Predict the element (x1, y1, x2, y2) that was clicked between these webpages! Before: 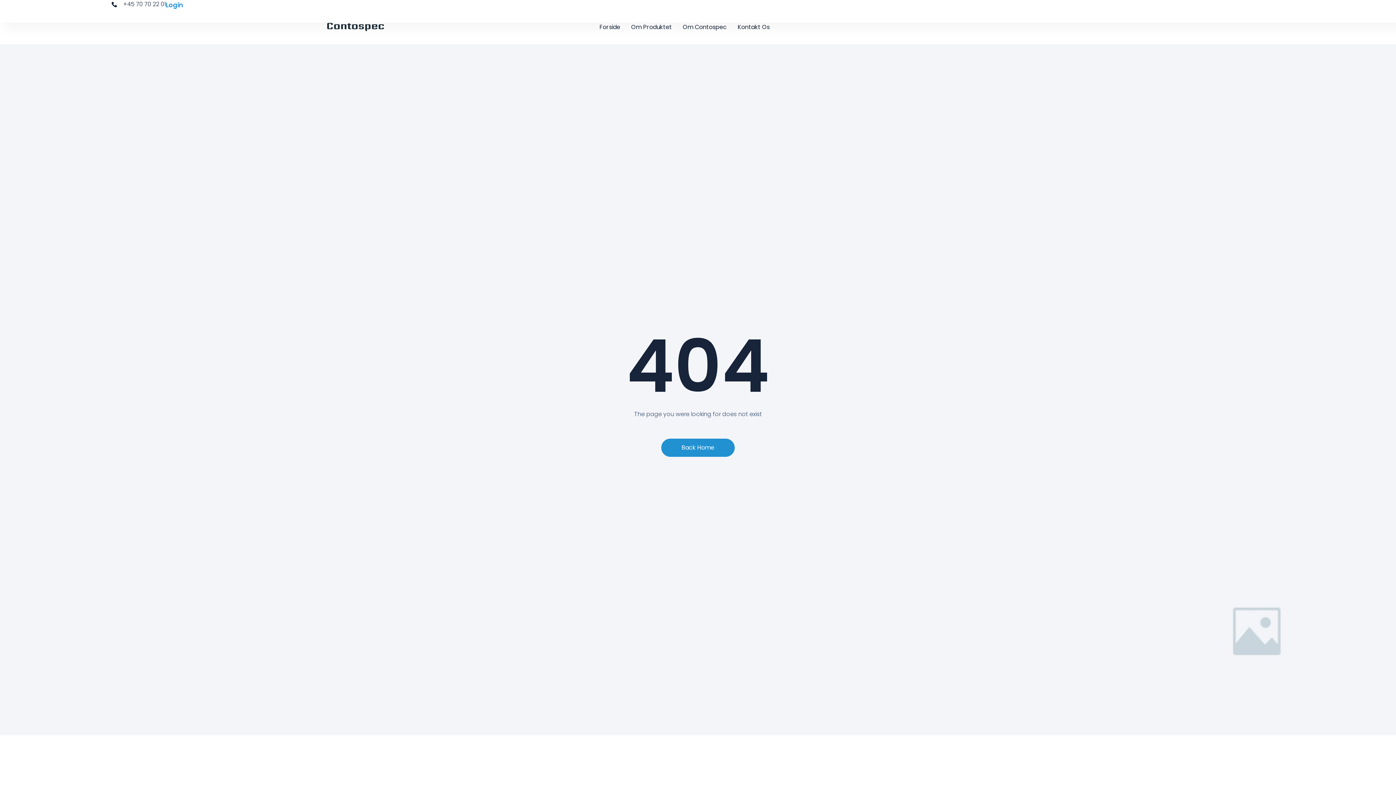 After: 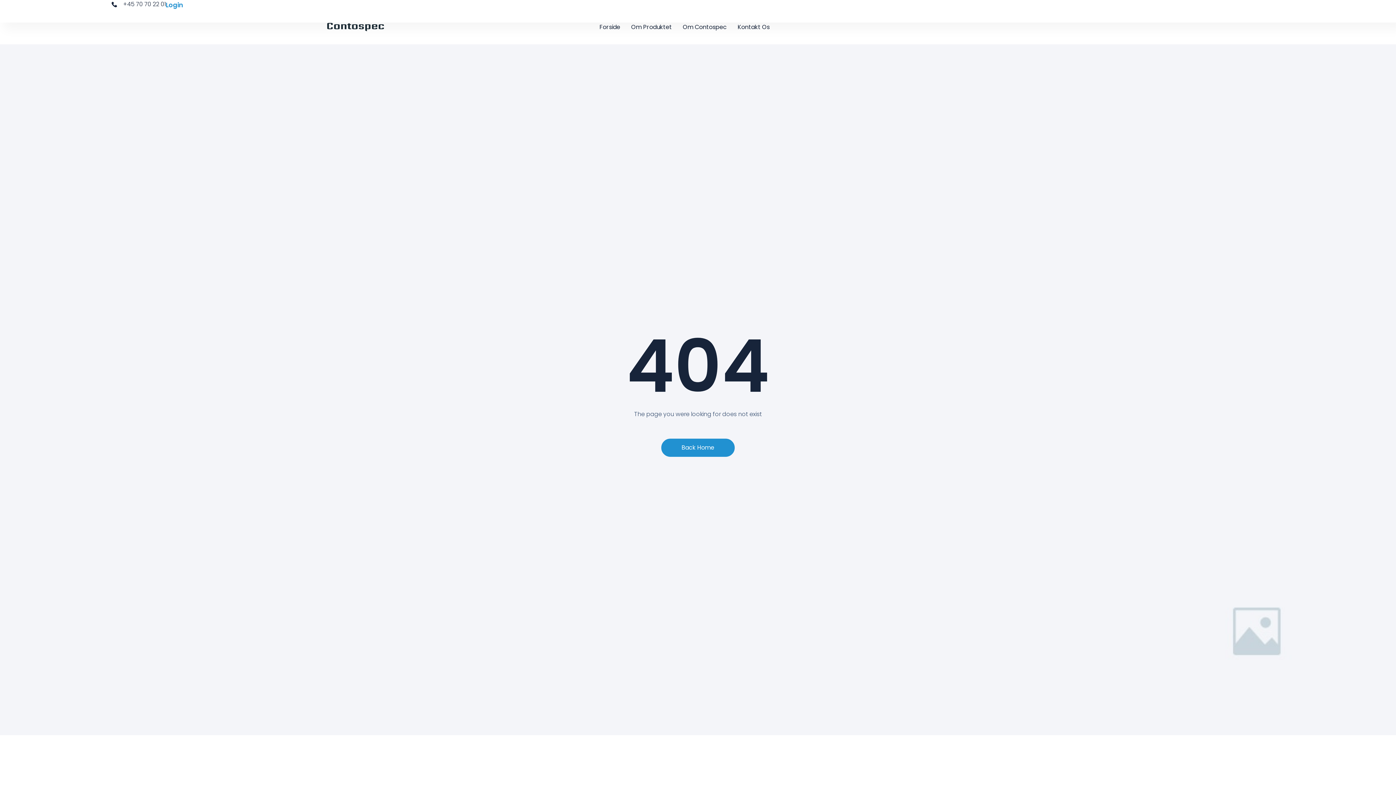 Action: bbox: (111, 0, 165, 8) label: +45 70 70 22 01